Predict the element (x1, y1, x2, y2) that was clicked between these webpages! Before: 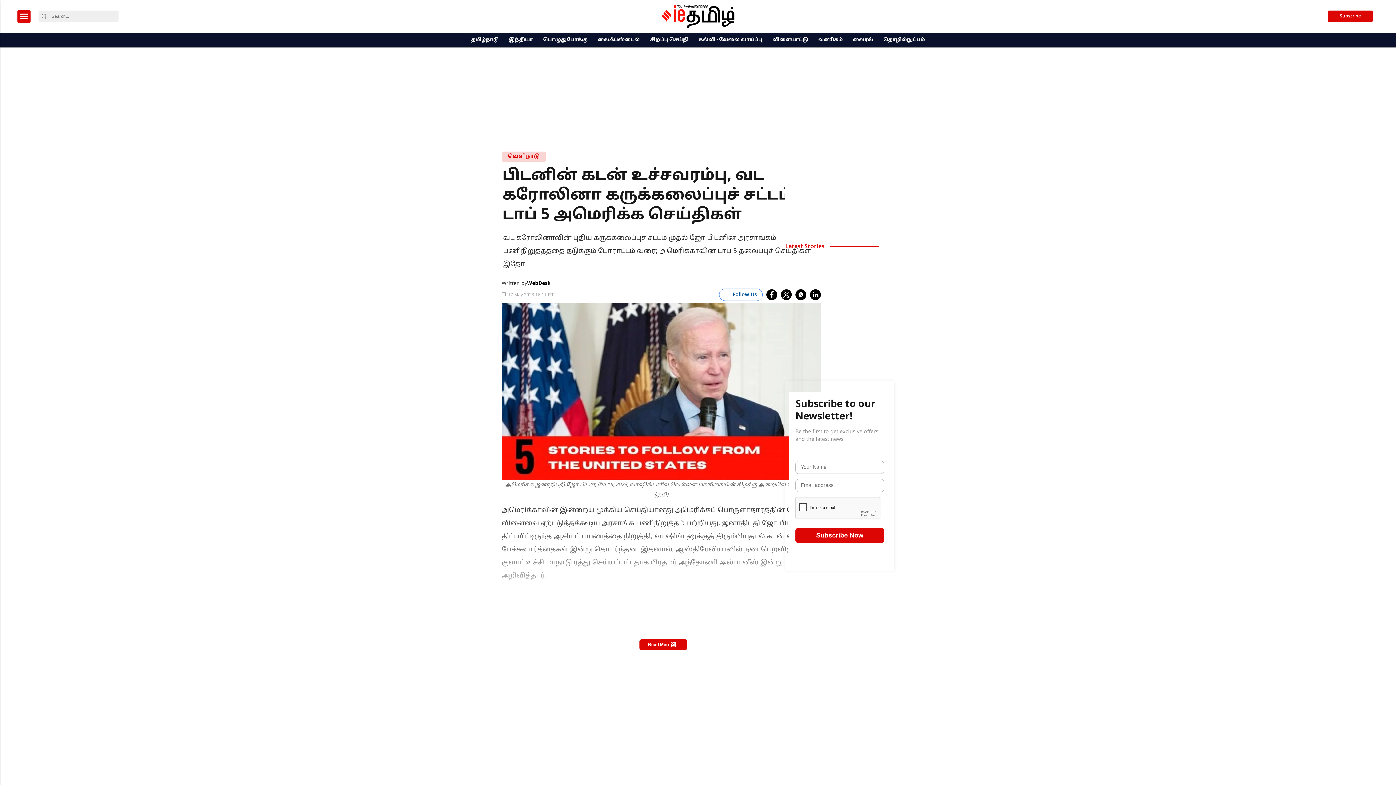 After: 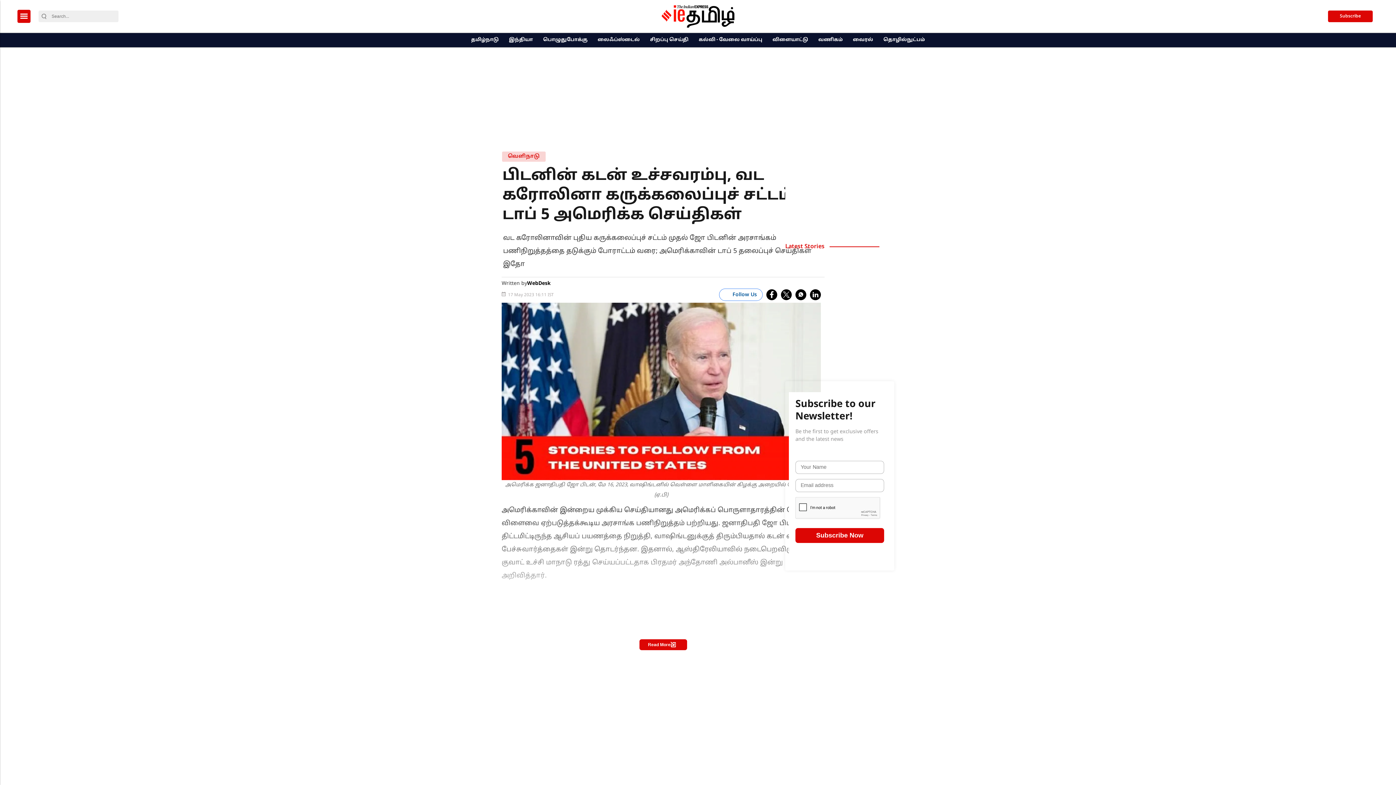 Action: bbox: (781, 289, 792, 300) label: twitter